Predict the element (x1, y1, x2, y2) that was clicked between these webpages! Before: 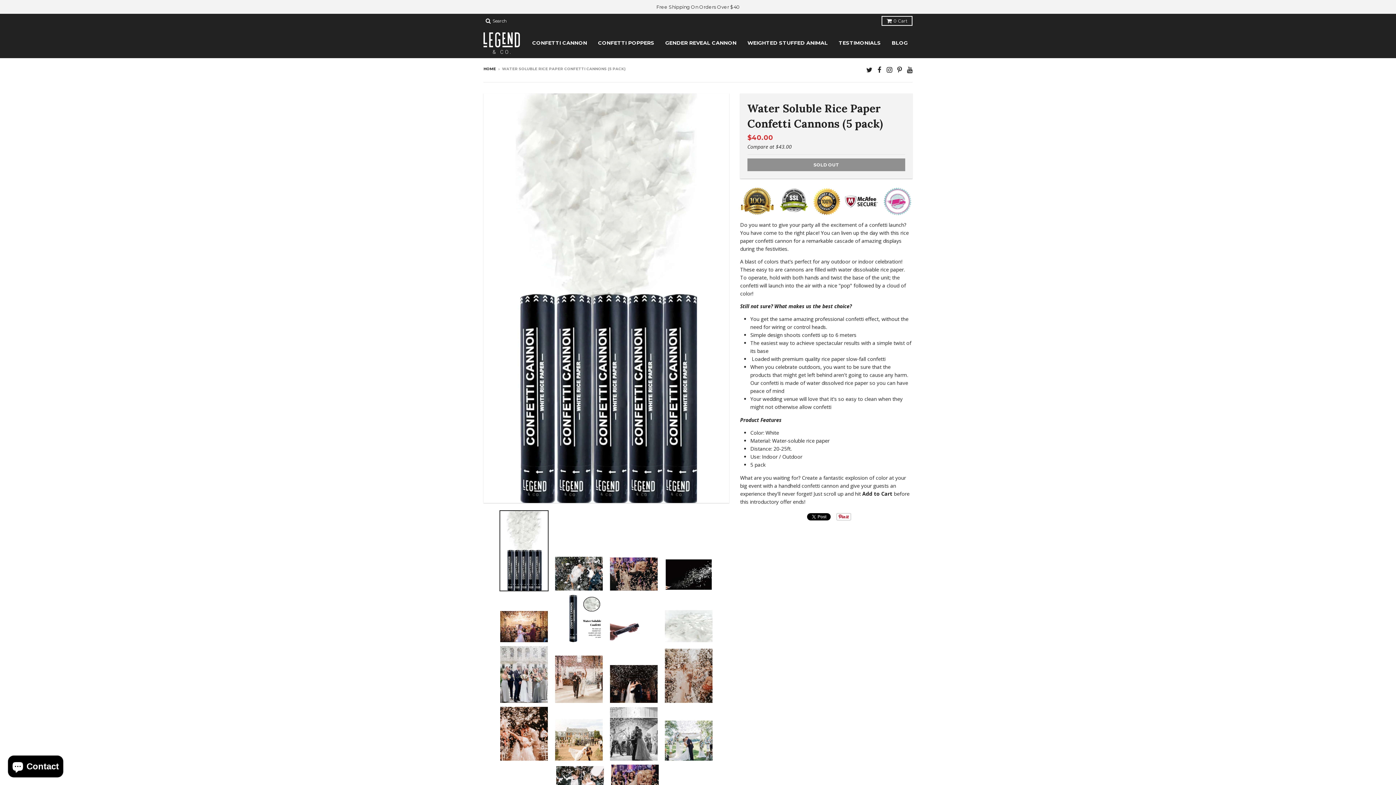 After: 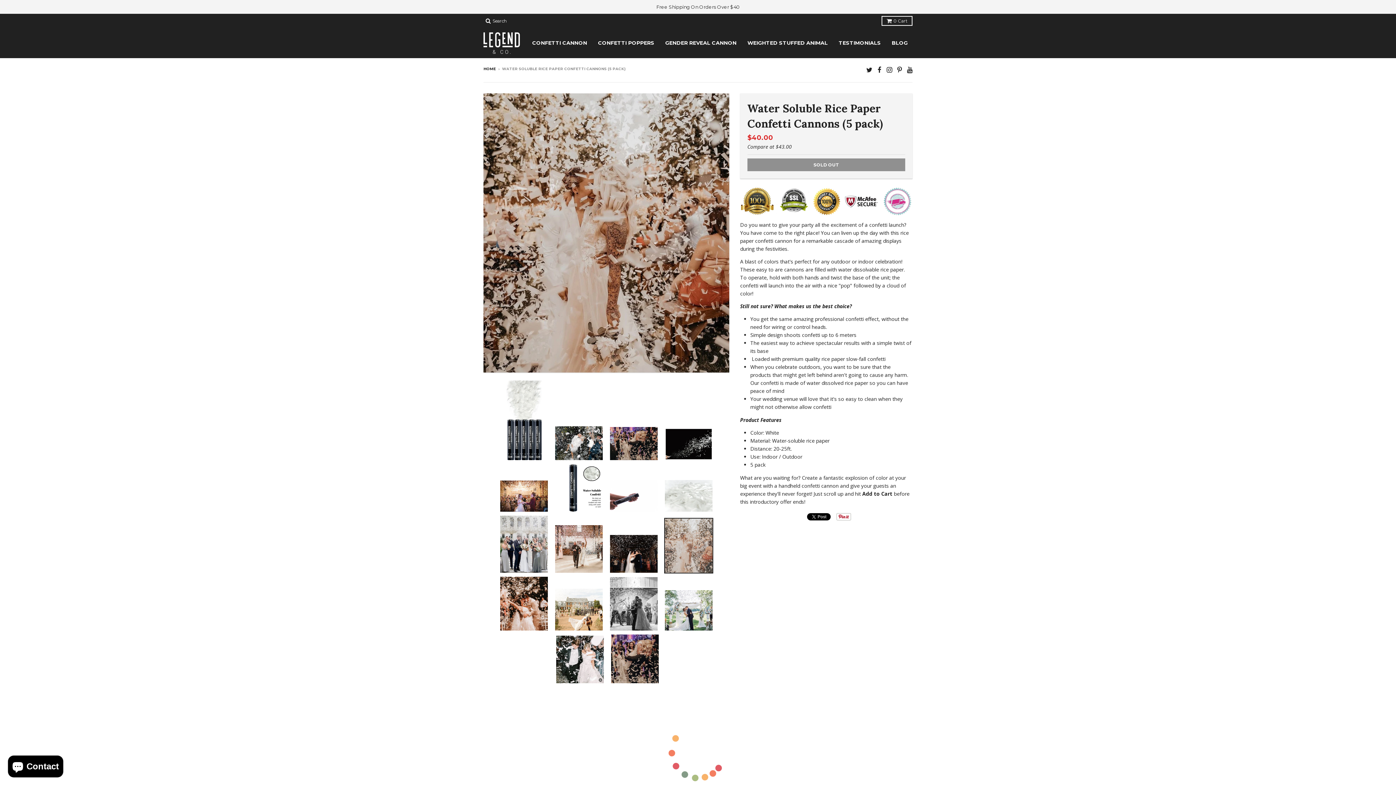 Action: bbox: (664, 648, 713, 704)